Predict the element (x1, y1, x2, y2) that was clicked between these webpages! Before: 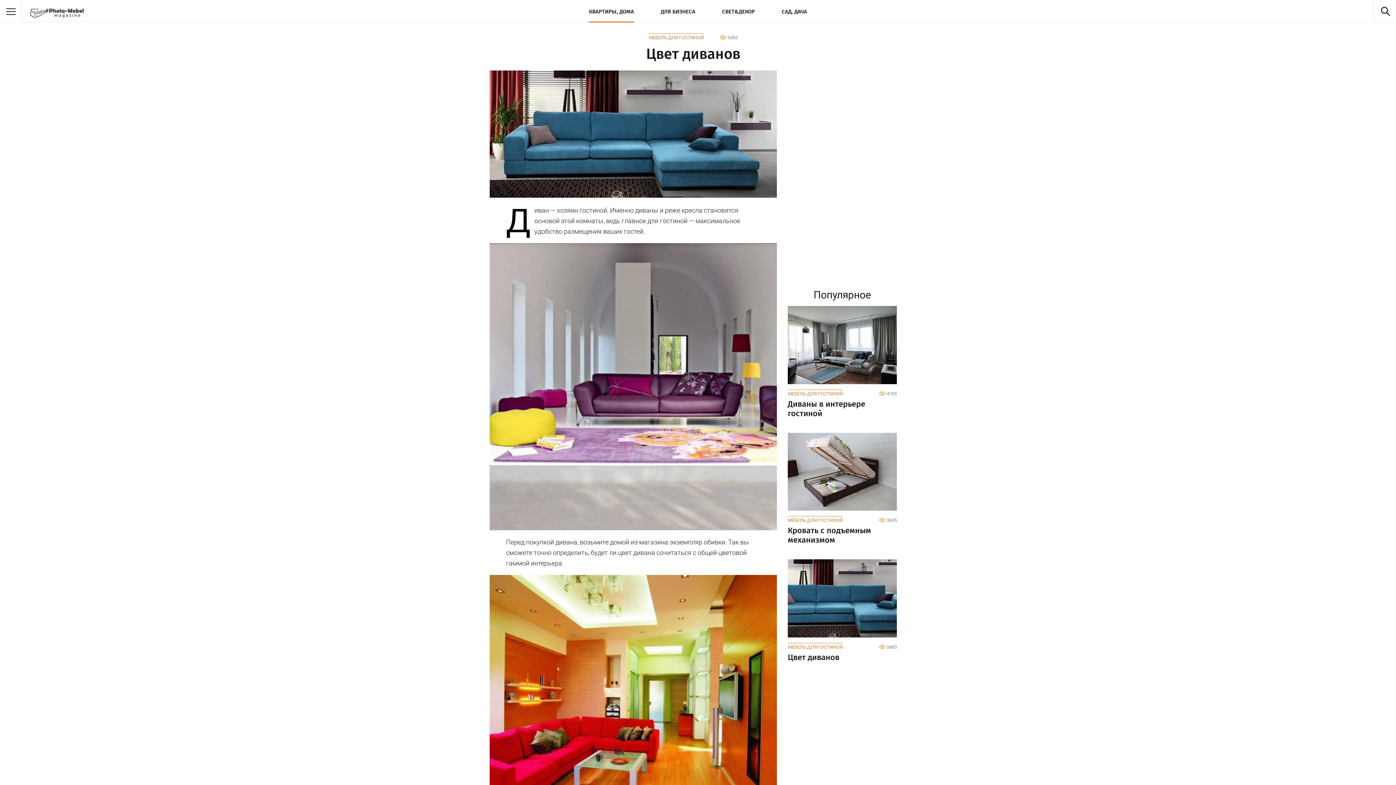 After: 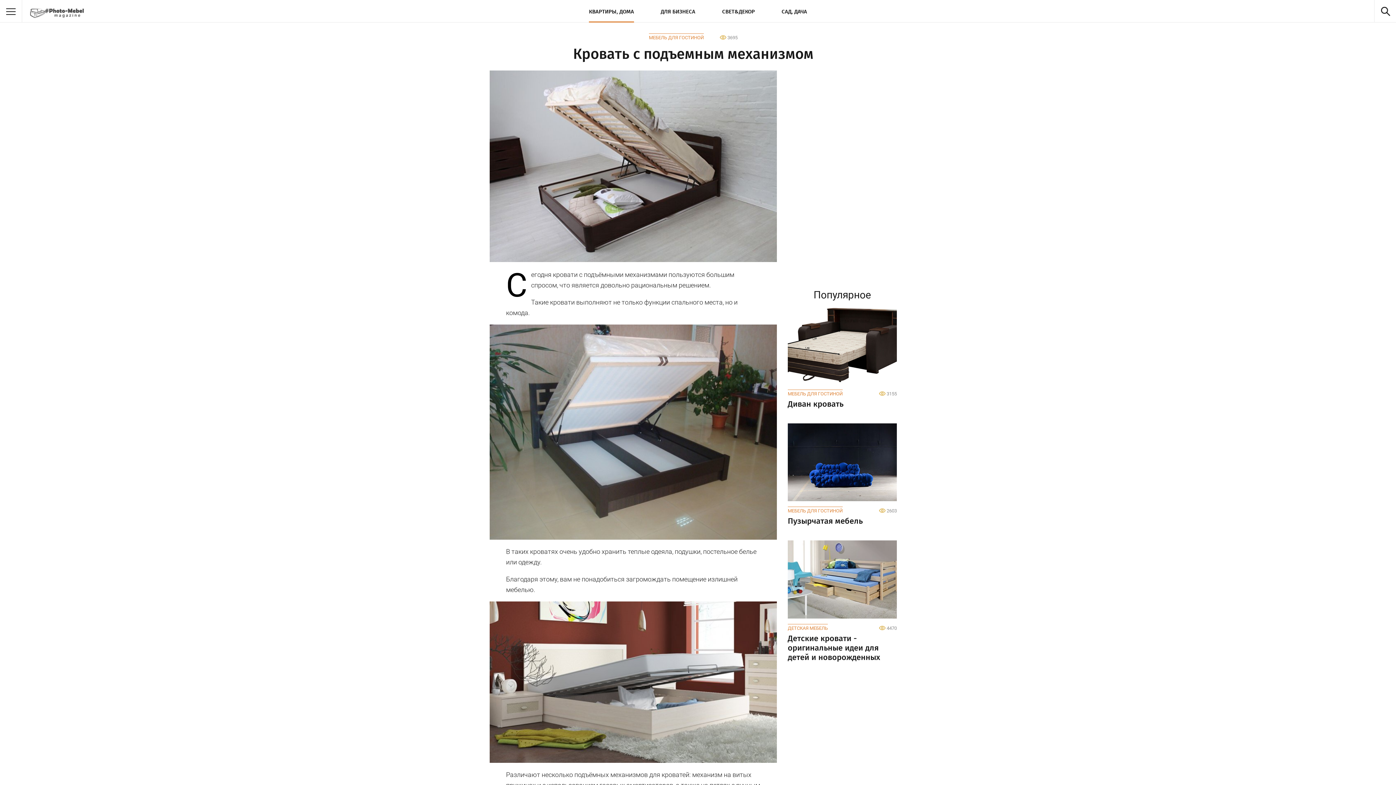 Action: bbox: (788, 432, 897, 511)